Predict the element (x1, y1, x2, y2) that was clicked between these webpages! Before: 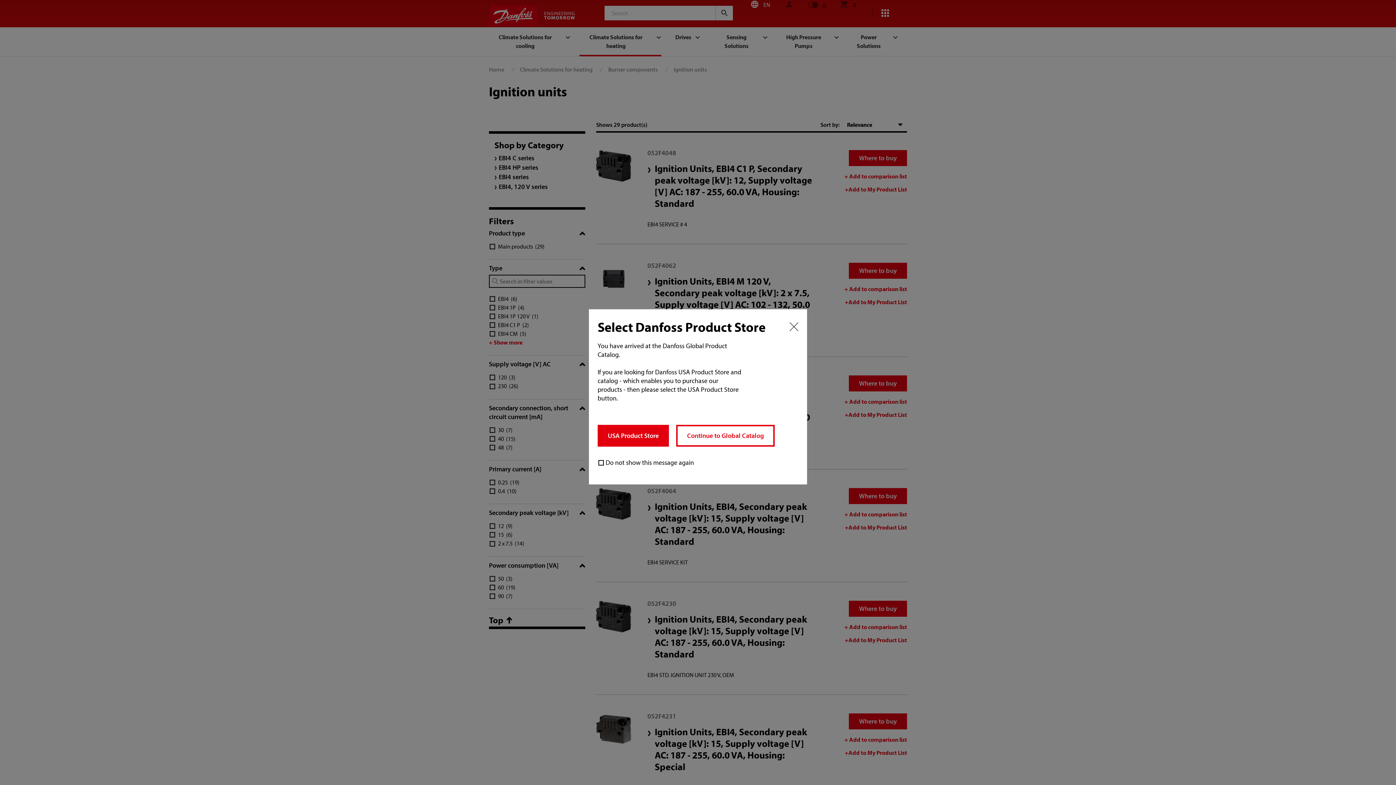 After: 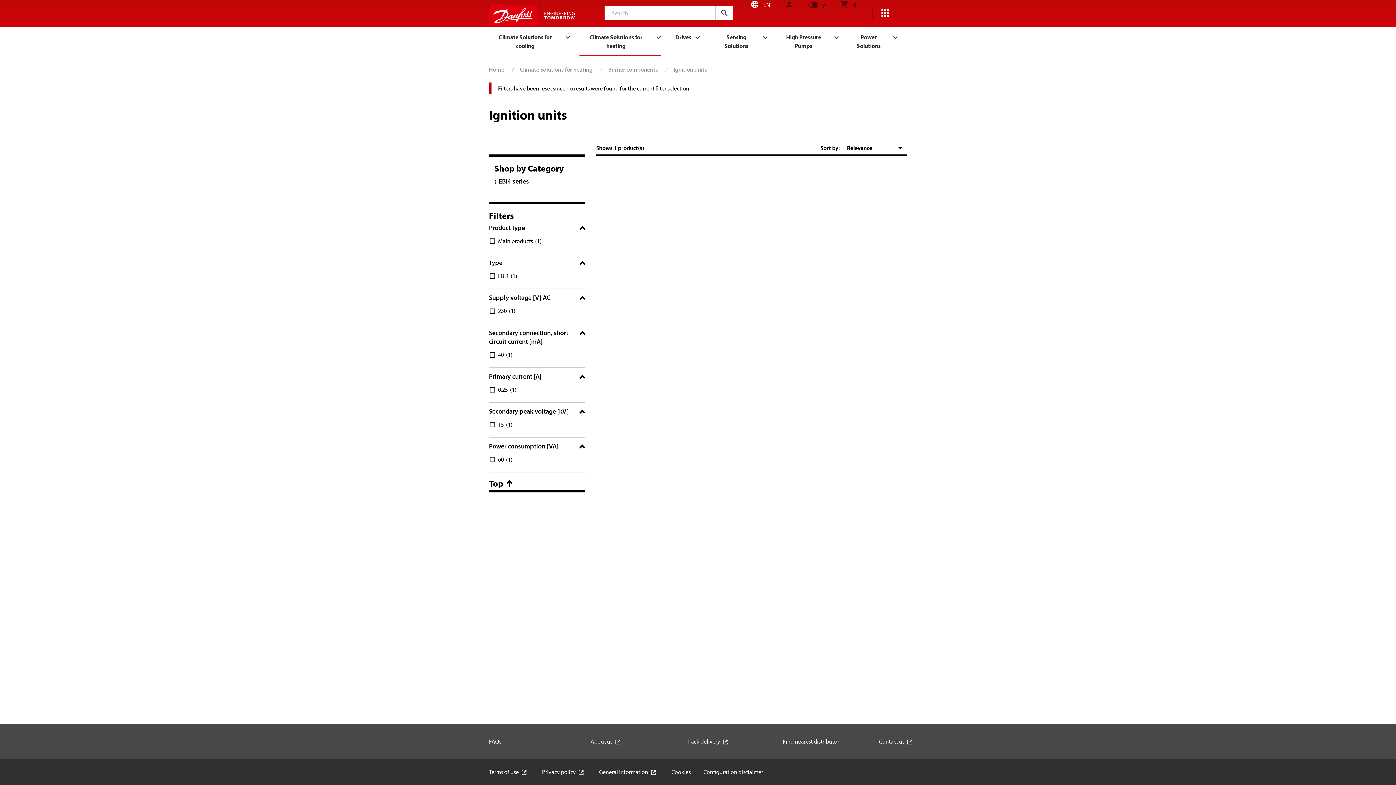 Action: label: USA Product Store bbox: (597, 425, 669, 446)